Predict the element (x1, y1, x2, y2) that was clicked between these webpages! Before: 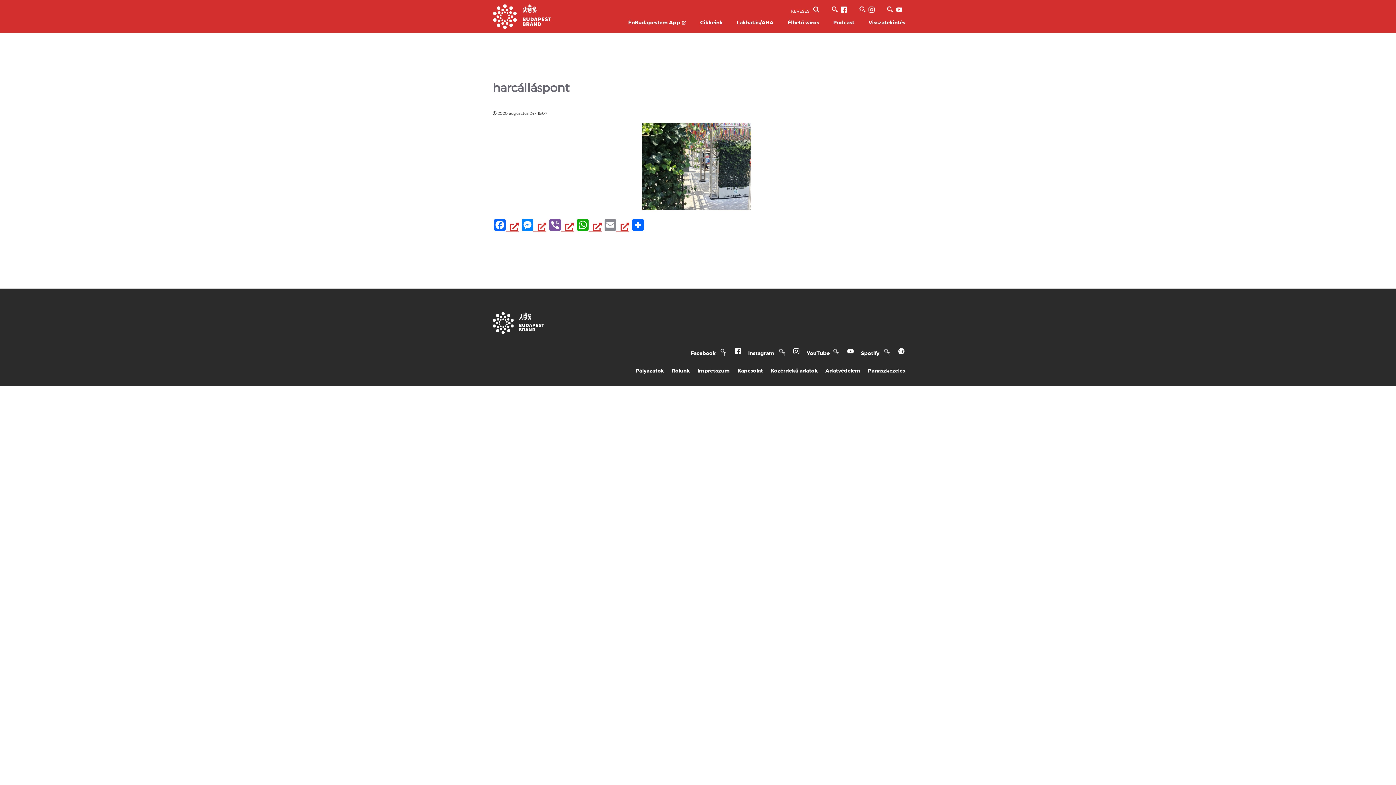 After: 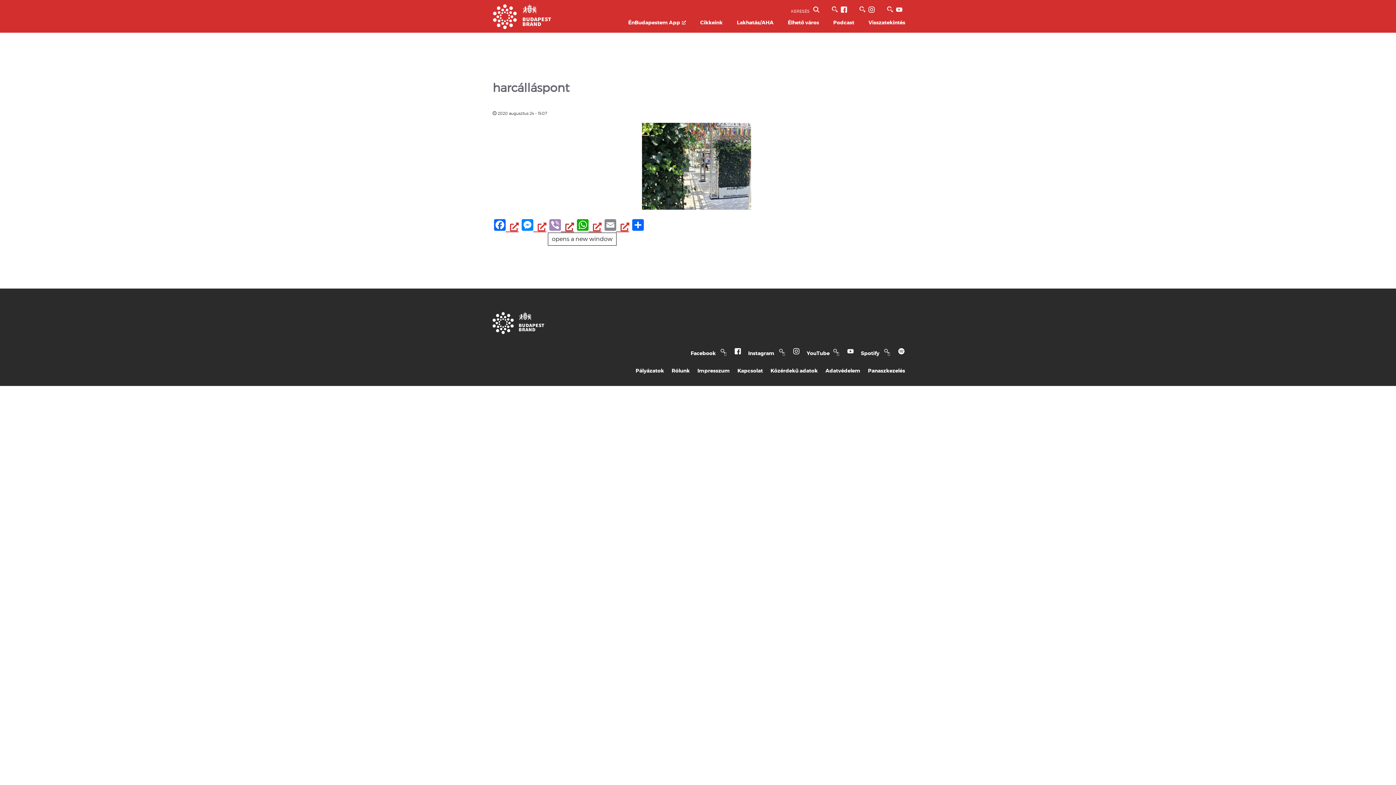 Action: label: Viber, opens a new window bbox: (548, 219, 575, 232)